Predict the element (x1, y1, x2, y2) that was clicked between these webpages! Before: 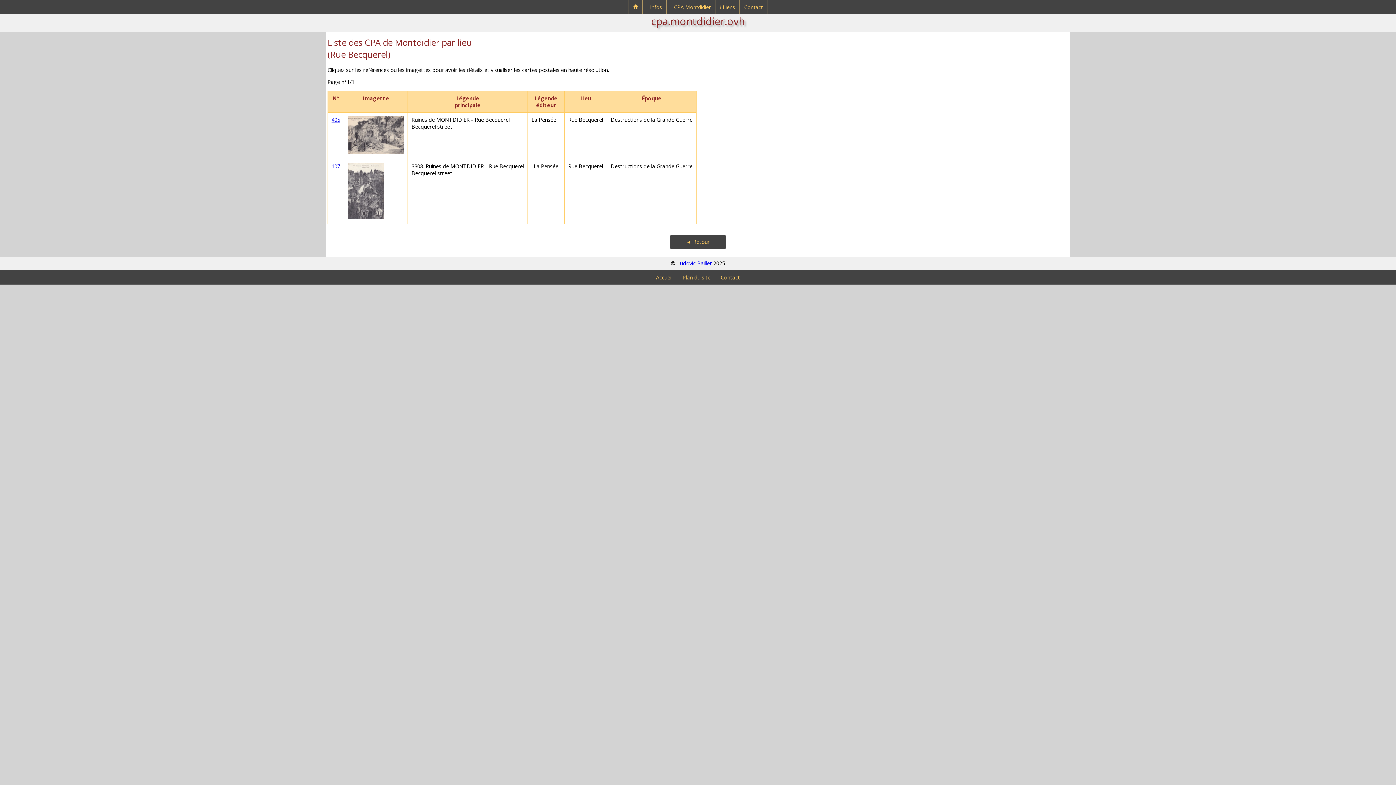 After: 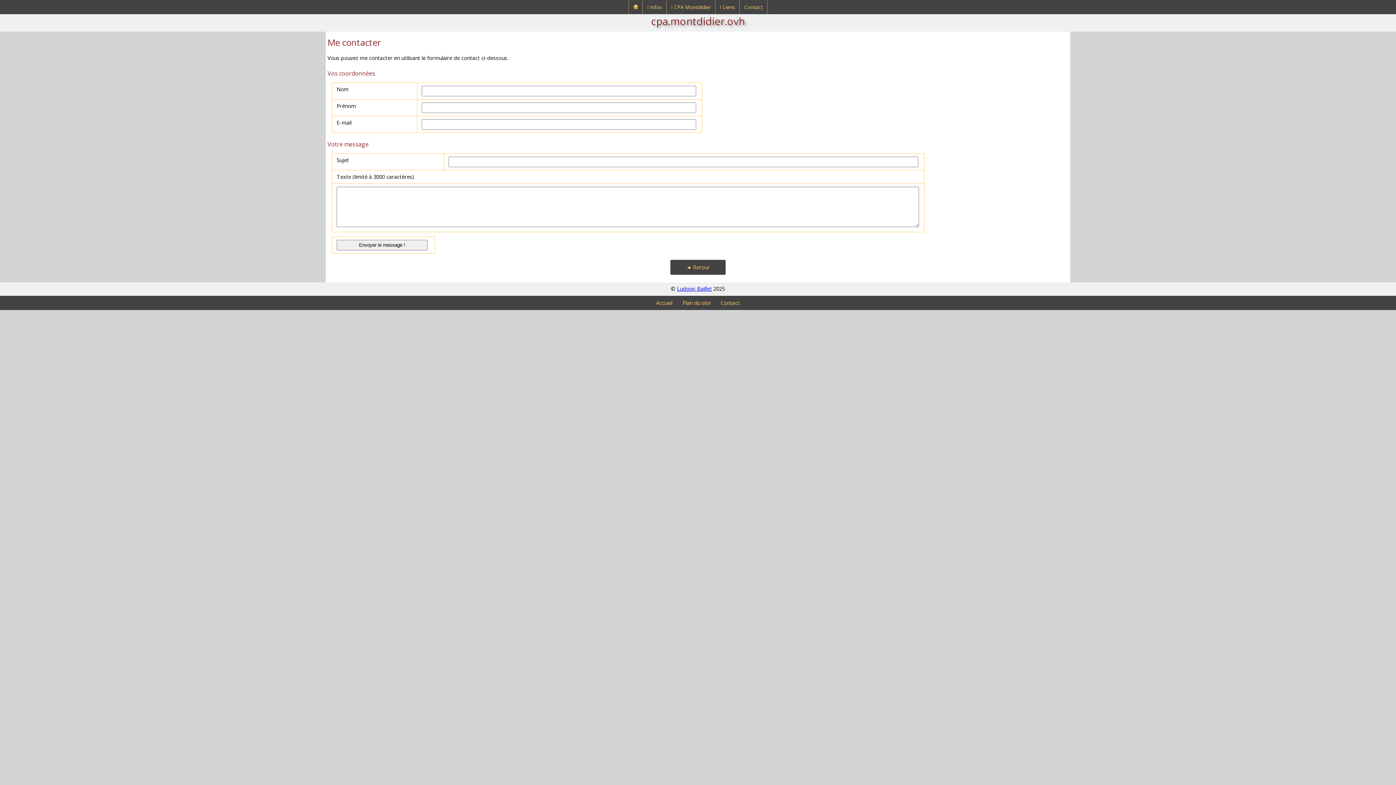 Action: label: Contact bbox: (717, 270, 743, 284)